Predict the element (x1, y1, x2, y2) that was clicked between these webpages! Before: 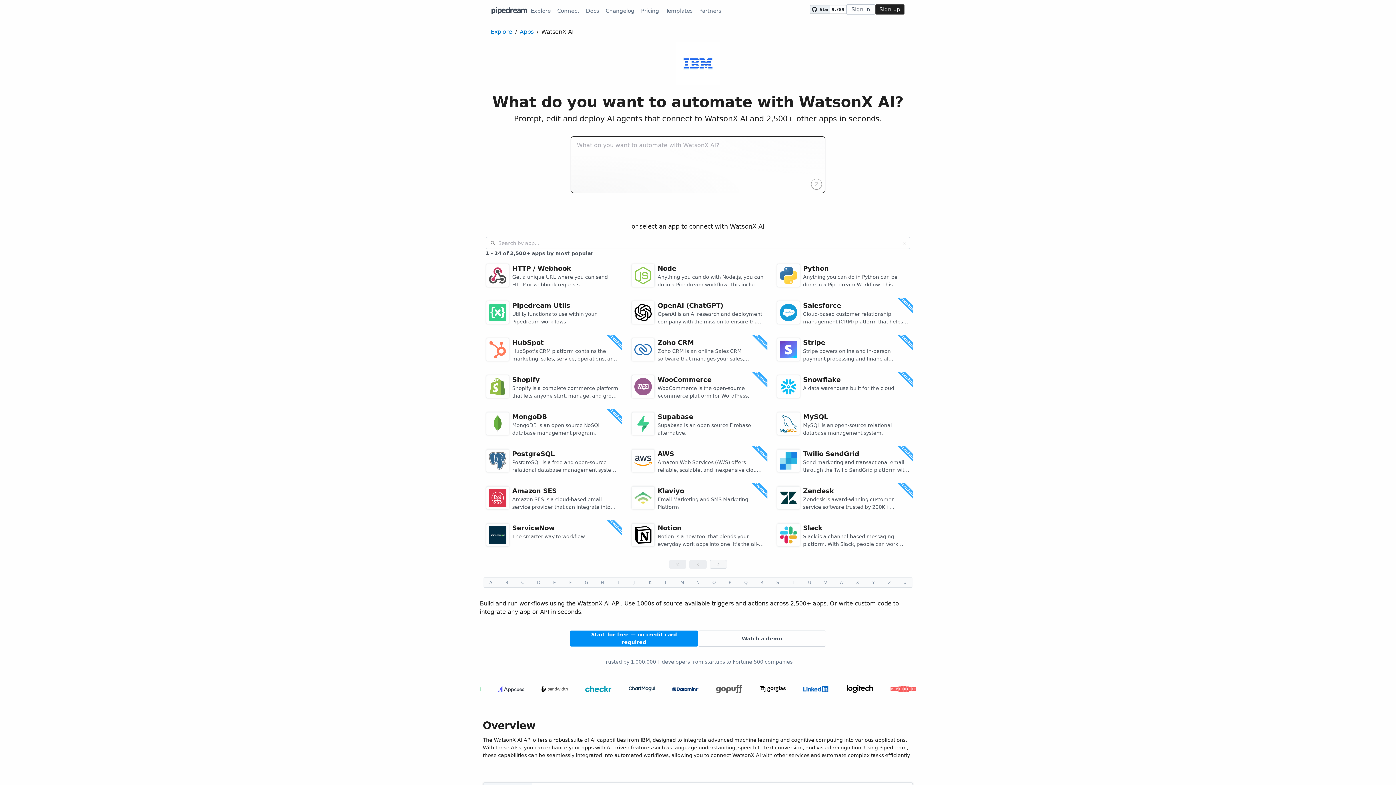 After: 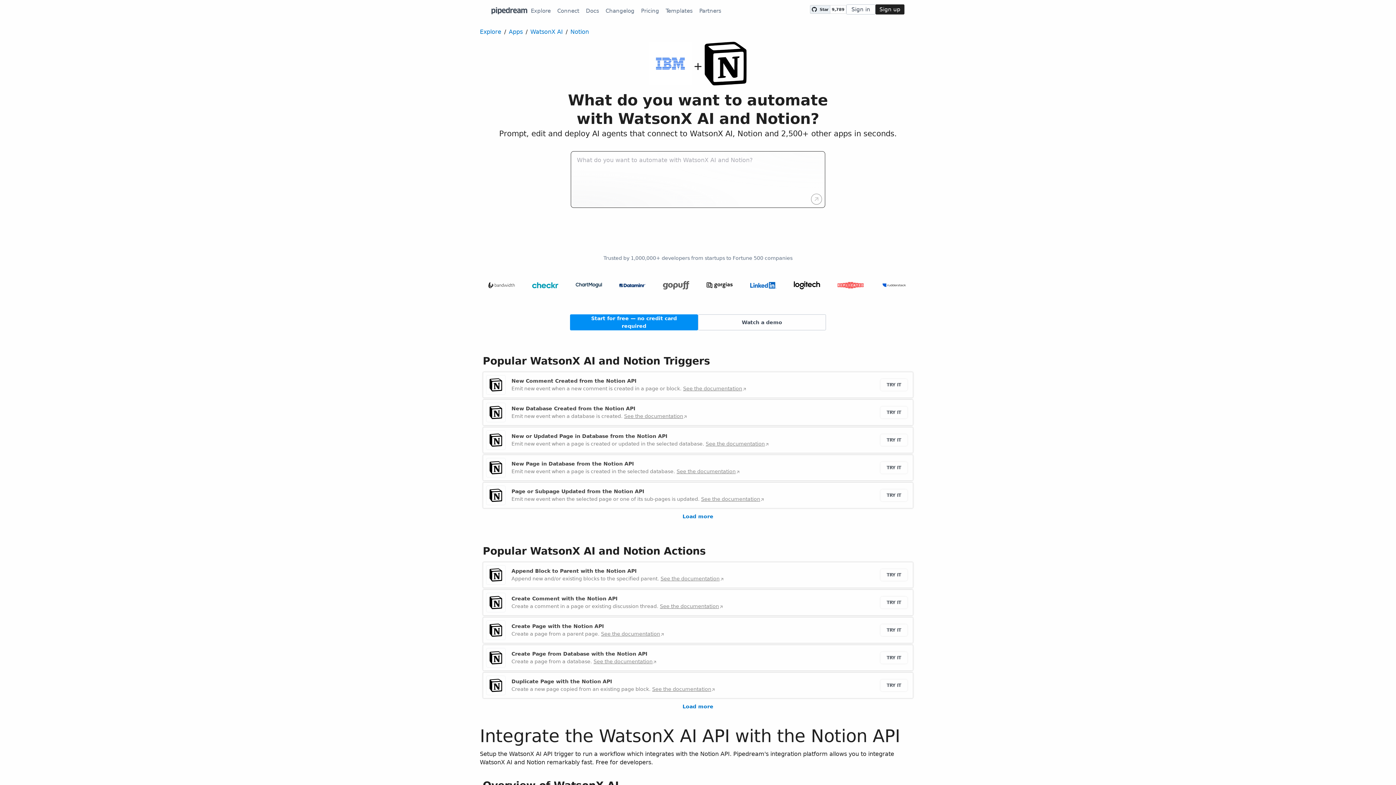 Action: label: Notion
Notion is a new tool that blends your everyday work apps into one. It's the all-in-one workspace for you and your team. bbox: (628, 520, 768, 551)